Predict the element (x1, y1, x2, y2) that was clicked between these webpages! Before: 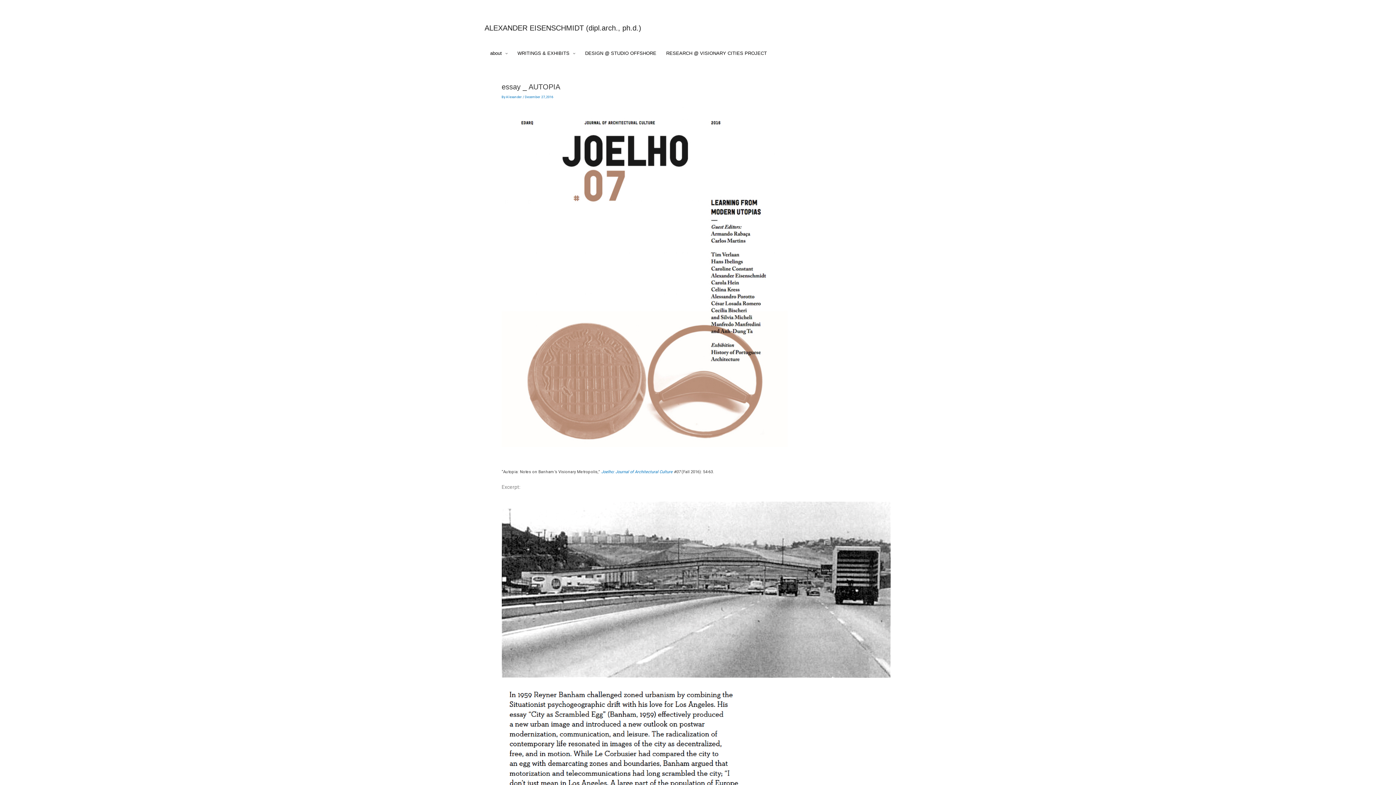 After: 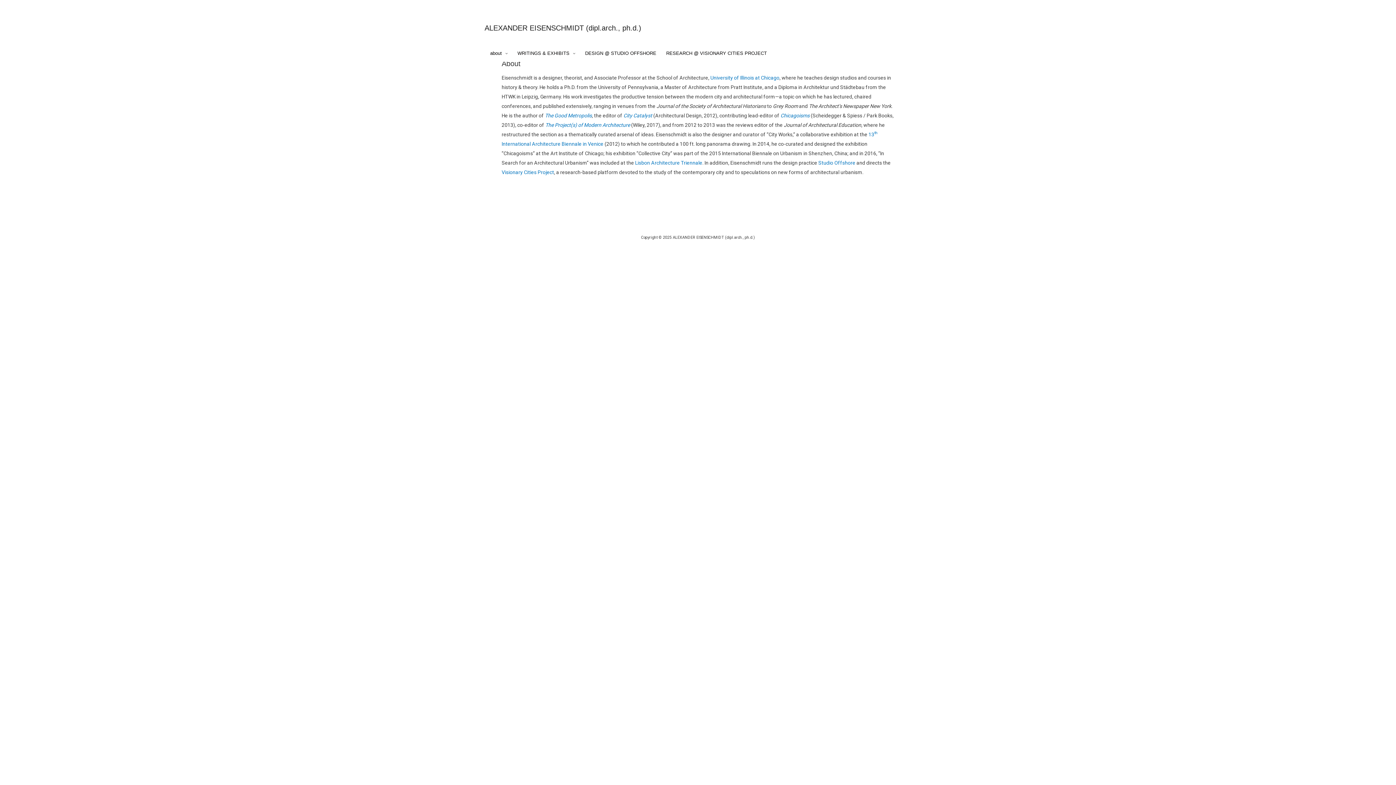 Action: label: about bbox: (480, 48, 507, 58)